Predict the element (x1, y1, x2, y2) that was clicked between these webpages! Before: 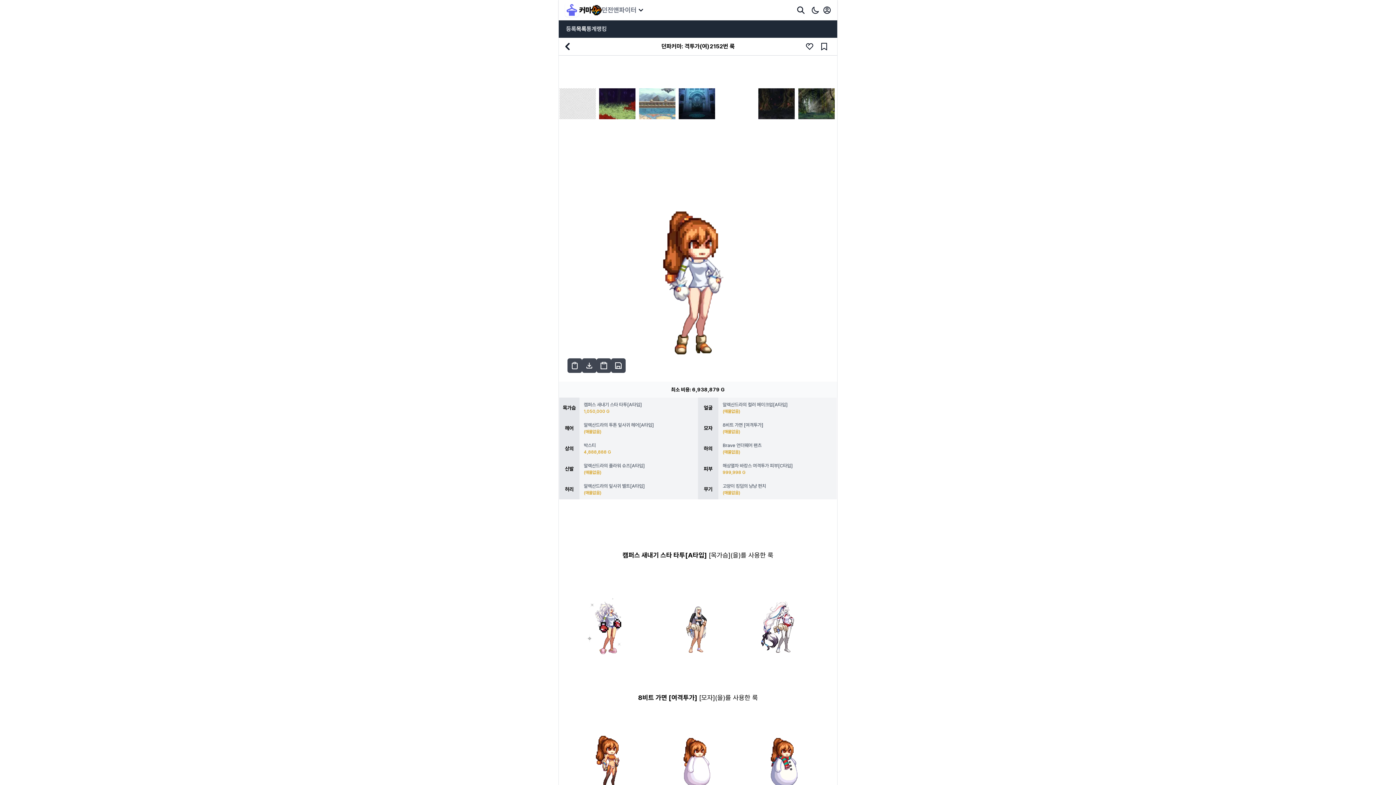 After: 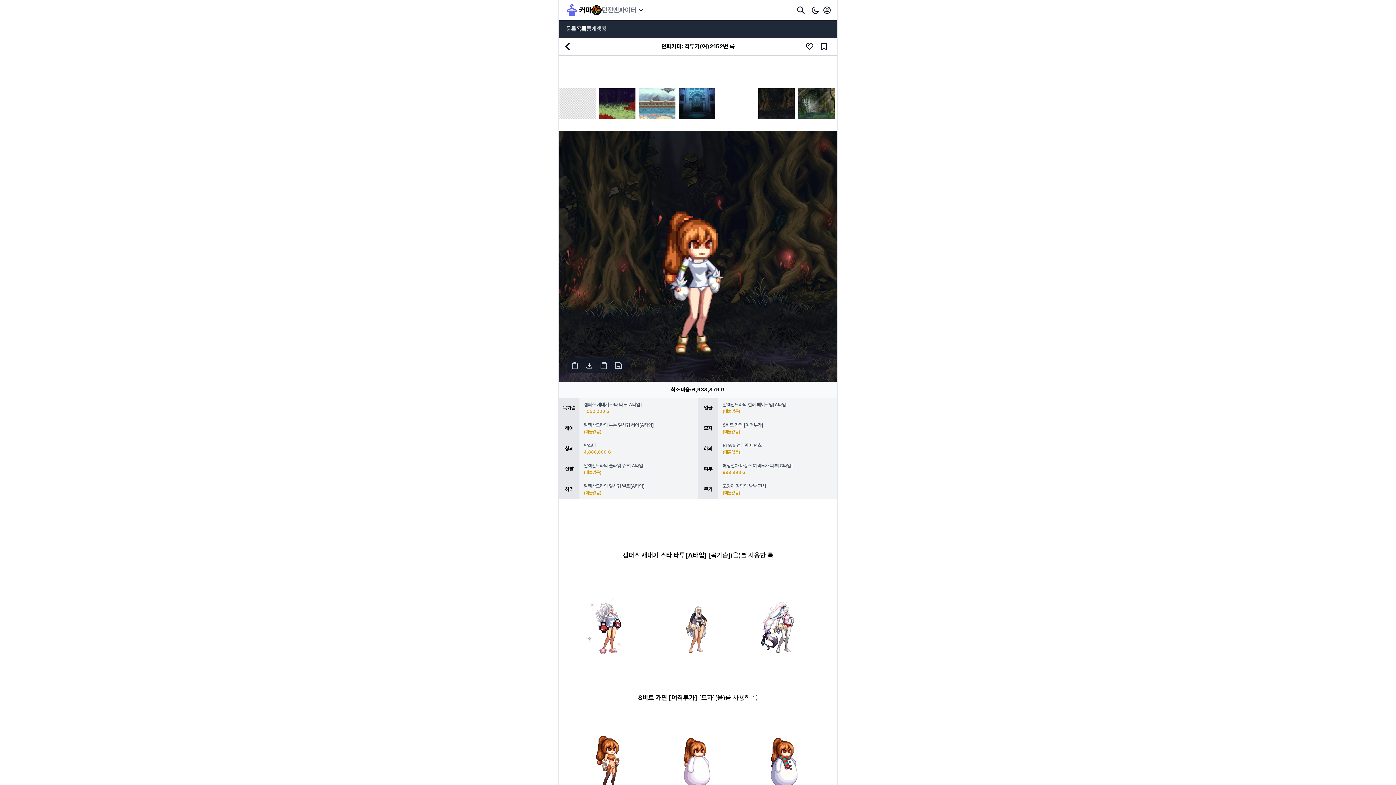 Action: bbox: (757, 88, 797, 119)